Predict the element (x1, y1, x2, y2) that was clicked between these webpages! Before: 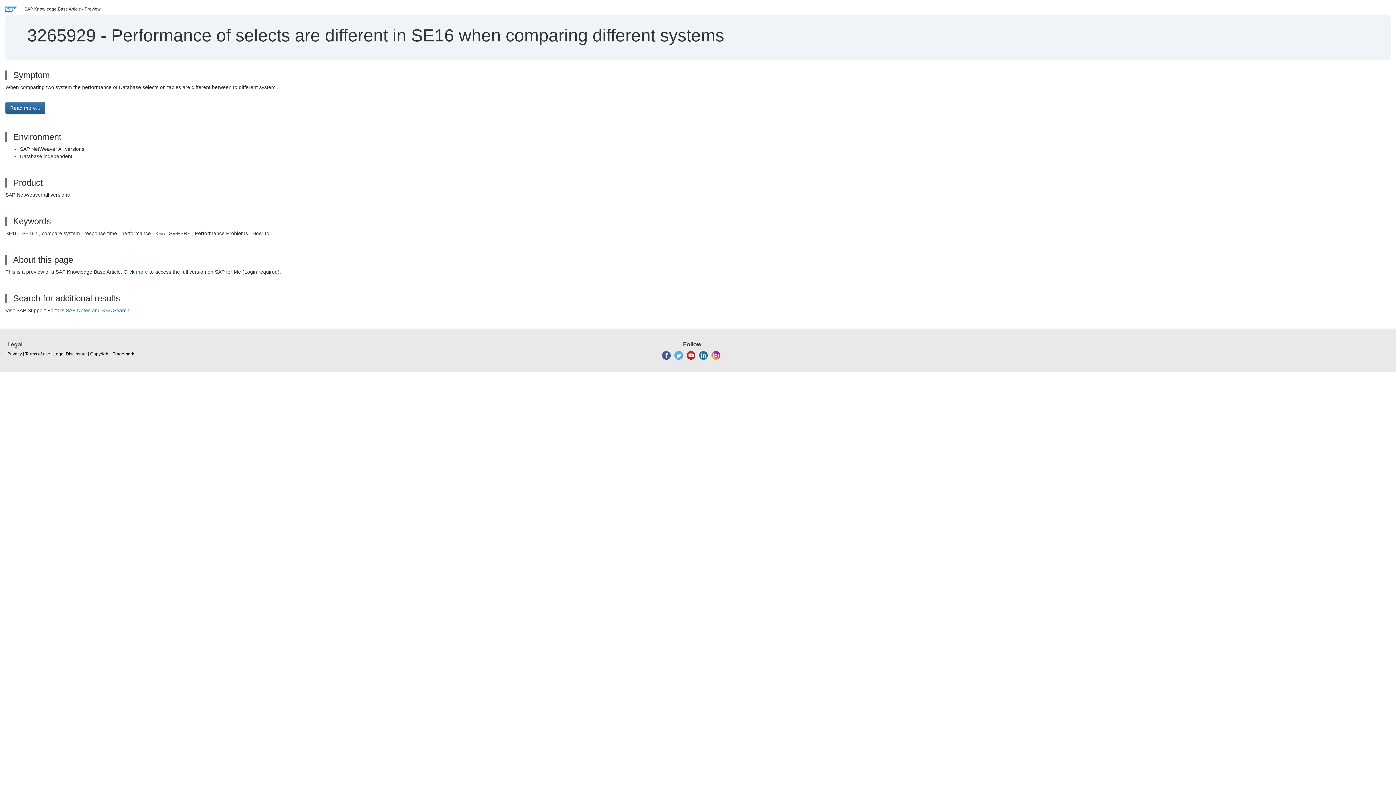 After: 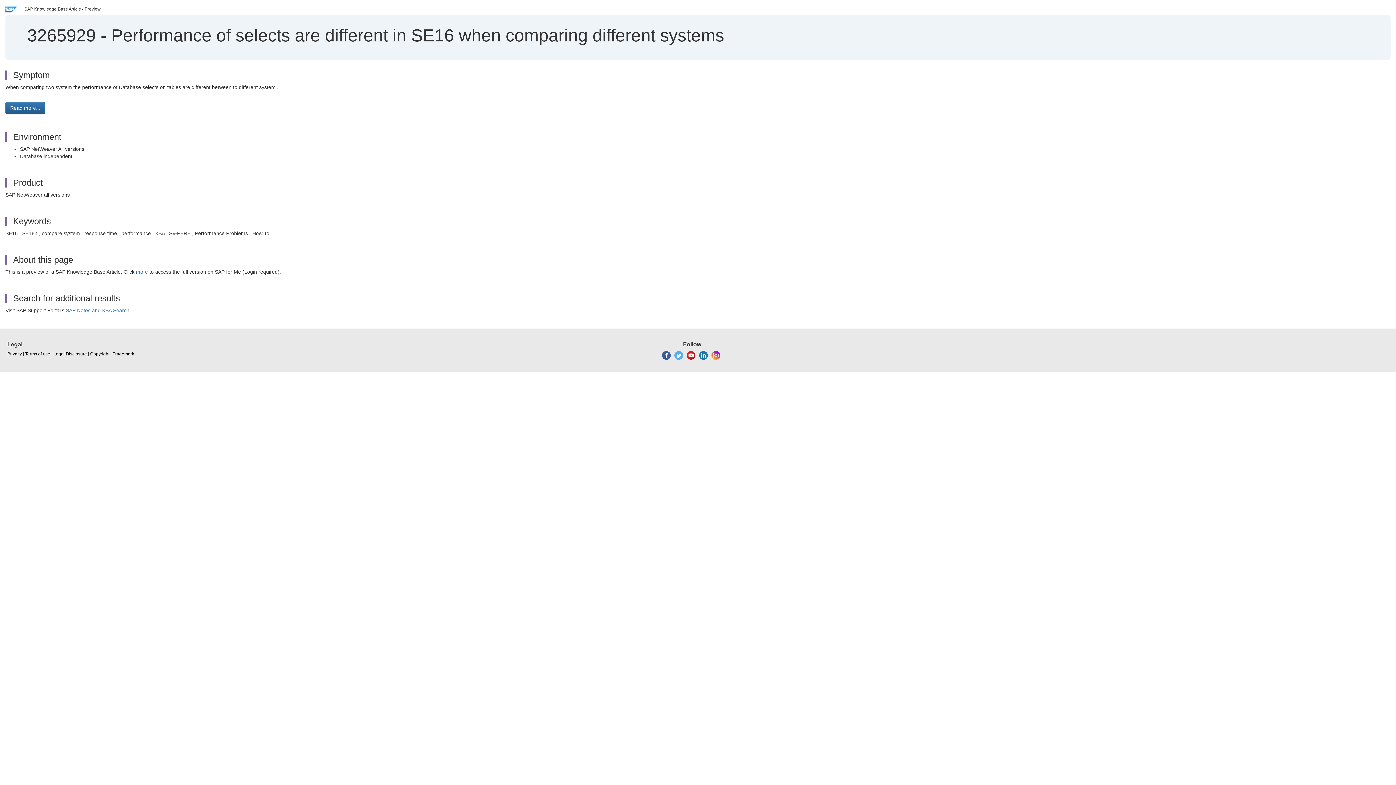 Action: bbox: (699, 352, 707, 357)